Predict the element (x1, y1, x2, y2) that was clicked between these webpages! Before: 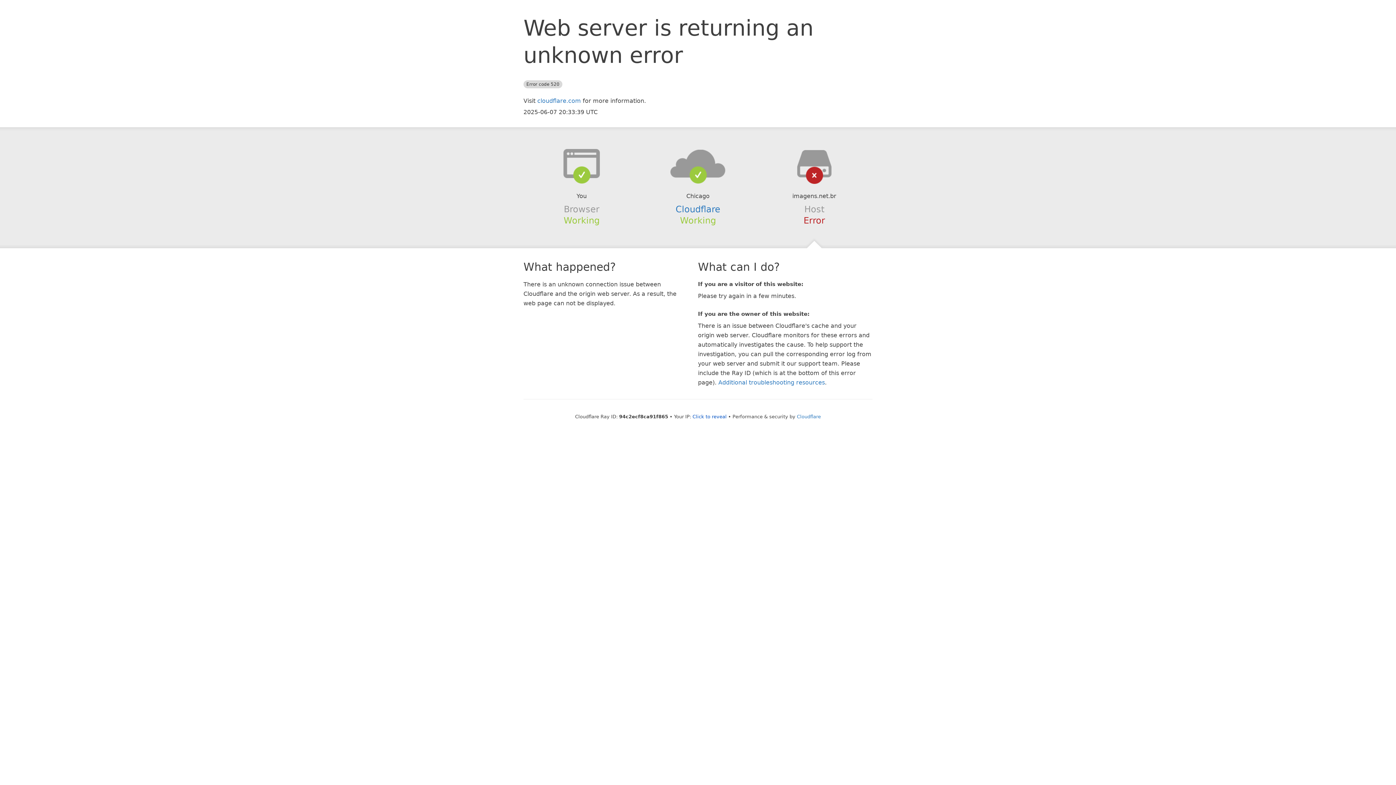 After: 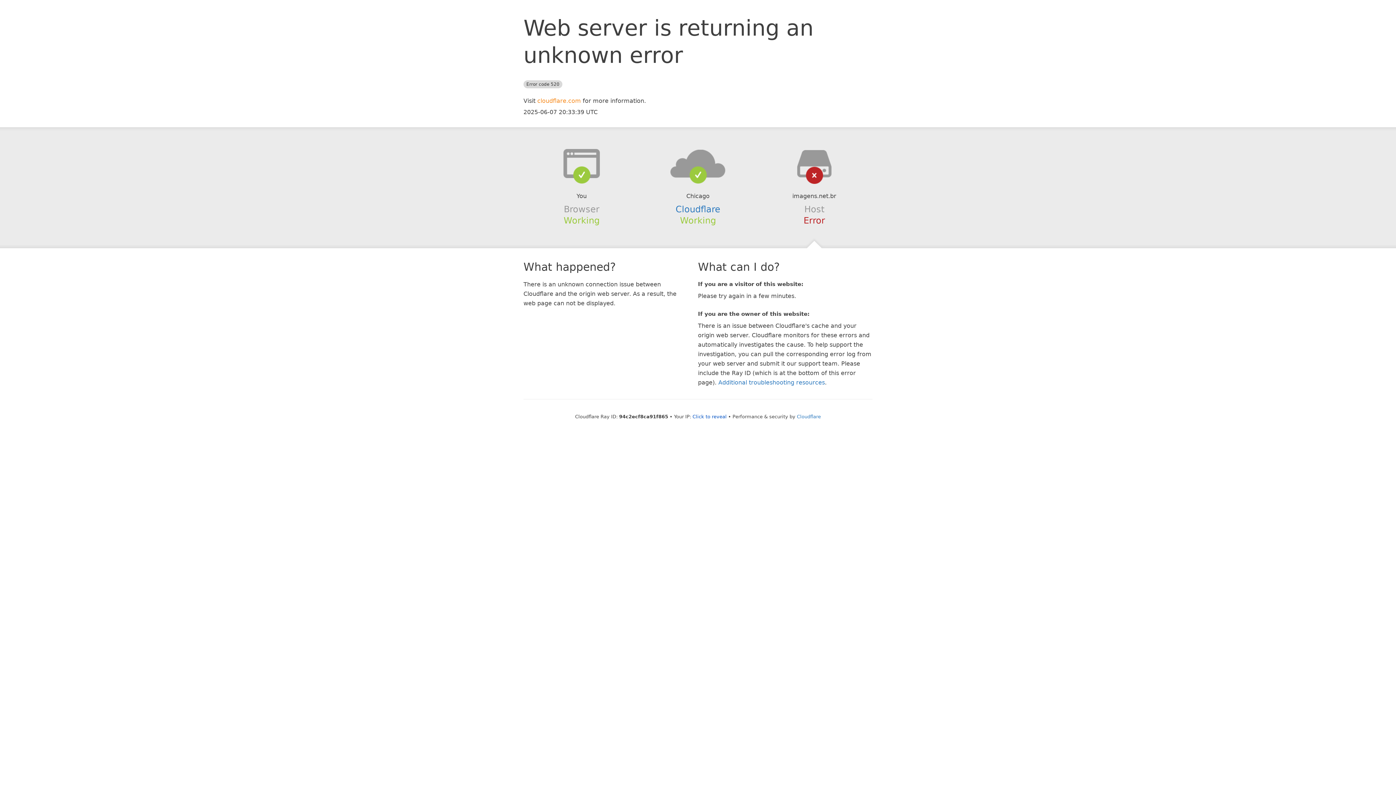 Action: label: cloudflare.com bbox: (537, 97, 581, 104)